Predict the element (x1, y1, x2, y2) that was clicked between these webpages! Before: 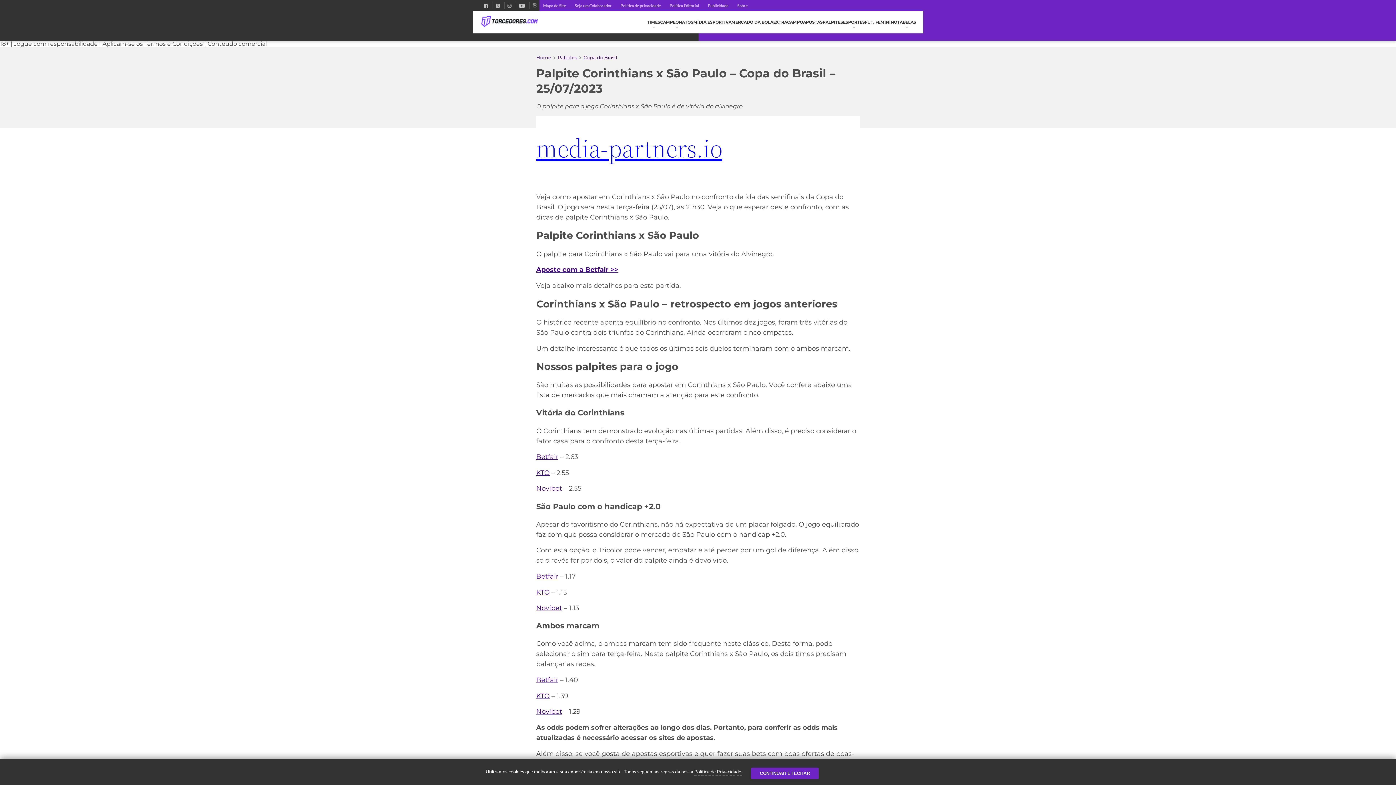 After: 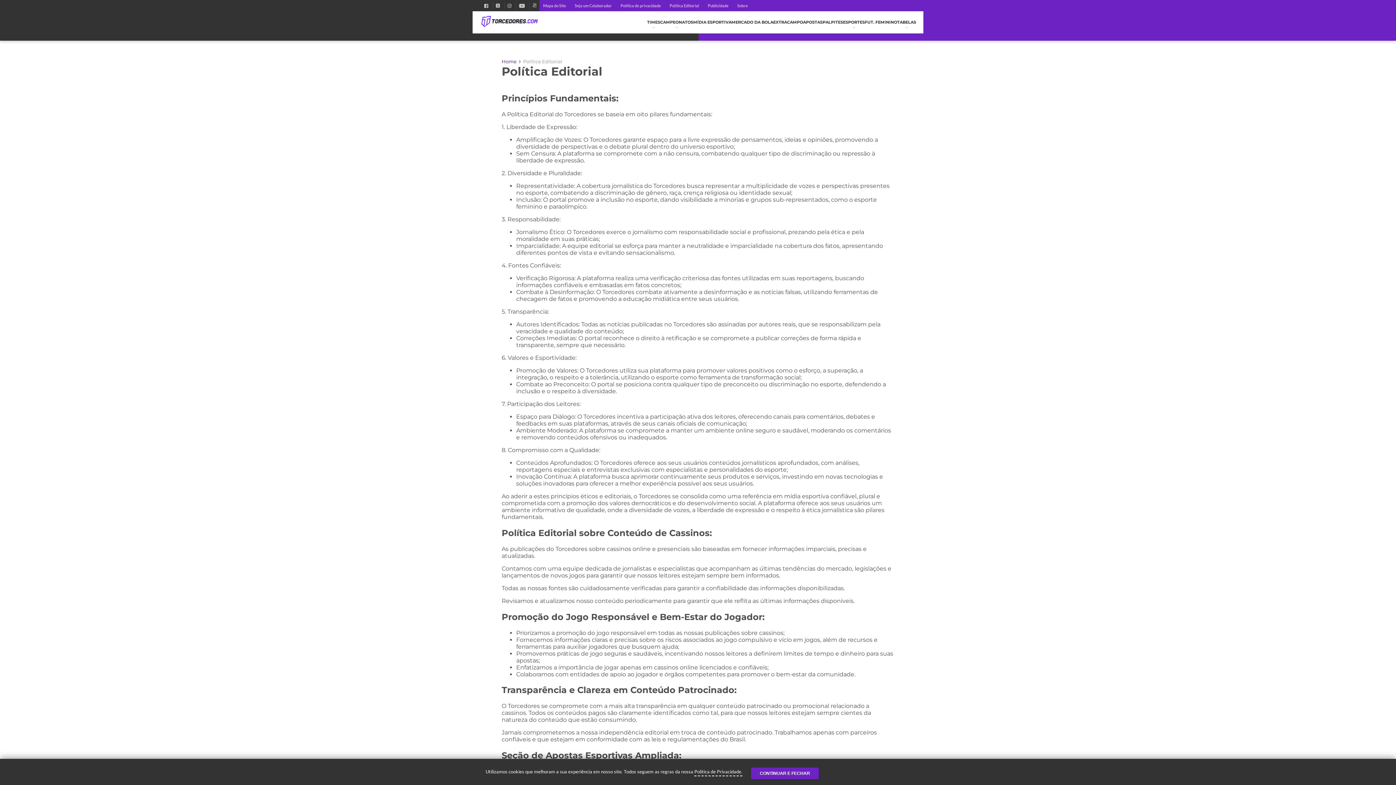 Action: bbox: (666, 0, 702, 11) label: Política Editorial